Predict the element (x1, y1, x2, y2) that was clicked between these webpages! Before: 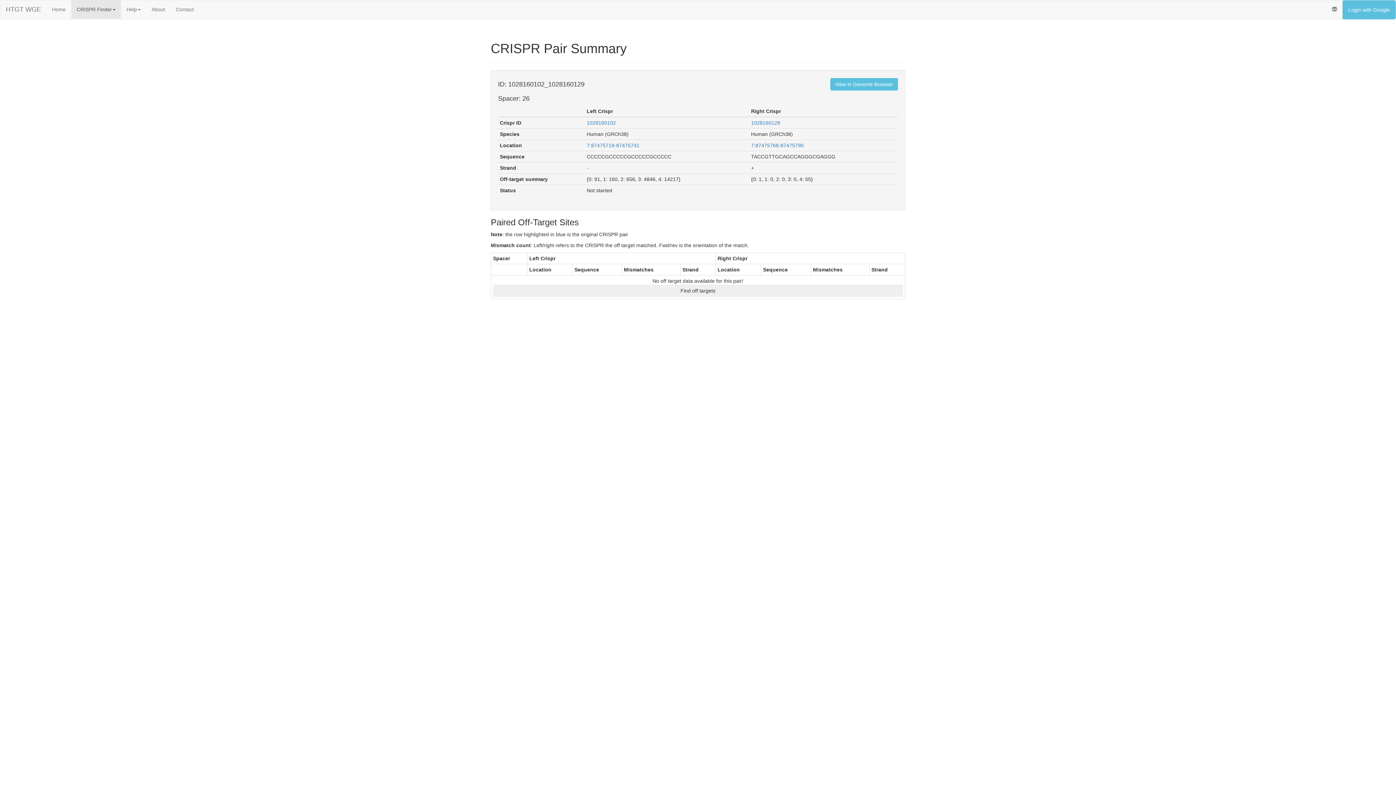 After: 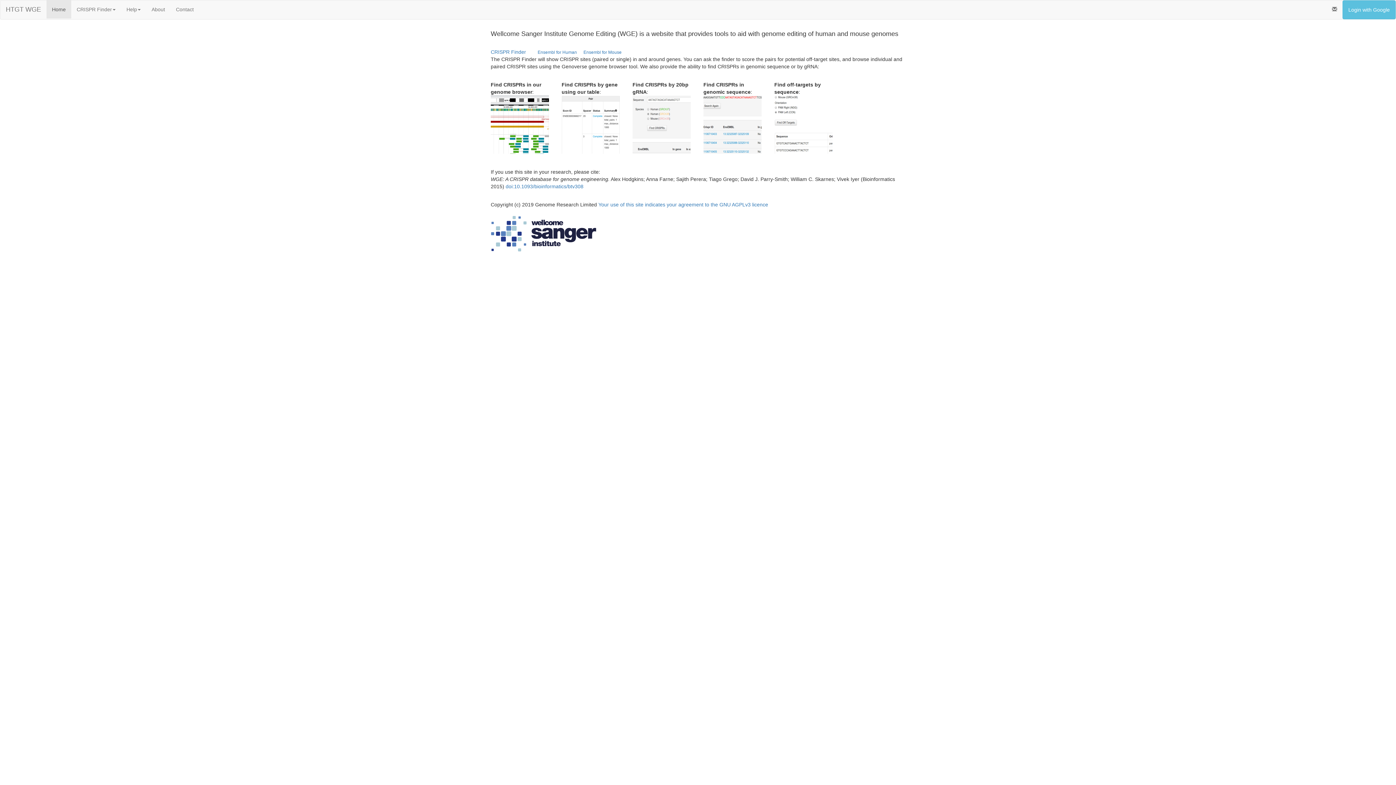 Action: bbox: (0, 0, 46, 18) label: HTGT WGE